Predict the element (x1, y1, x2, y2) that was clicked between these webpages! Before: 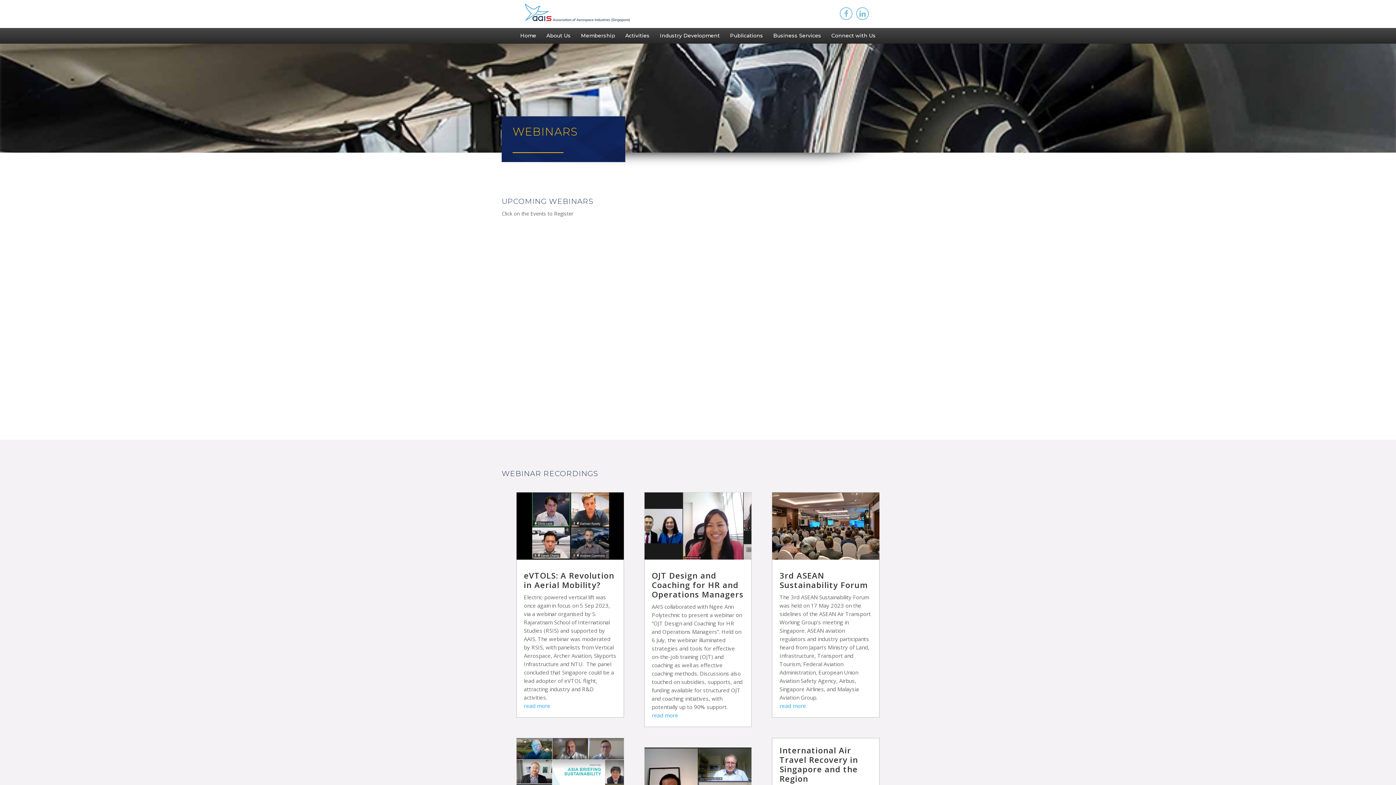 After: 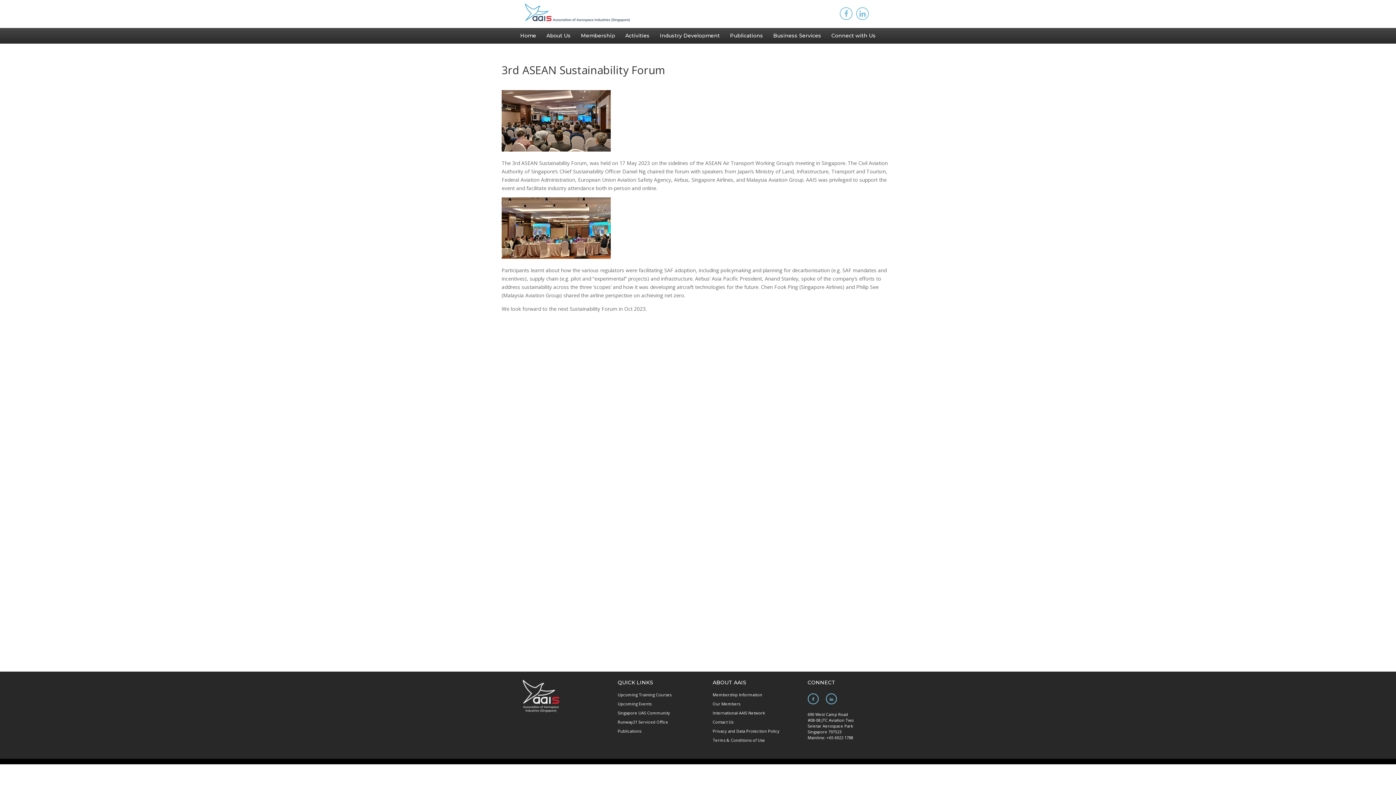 Action: label: 3rd ASEAN Sustainability Forum bbox: (779, 570, 868, 590)